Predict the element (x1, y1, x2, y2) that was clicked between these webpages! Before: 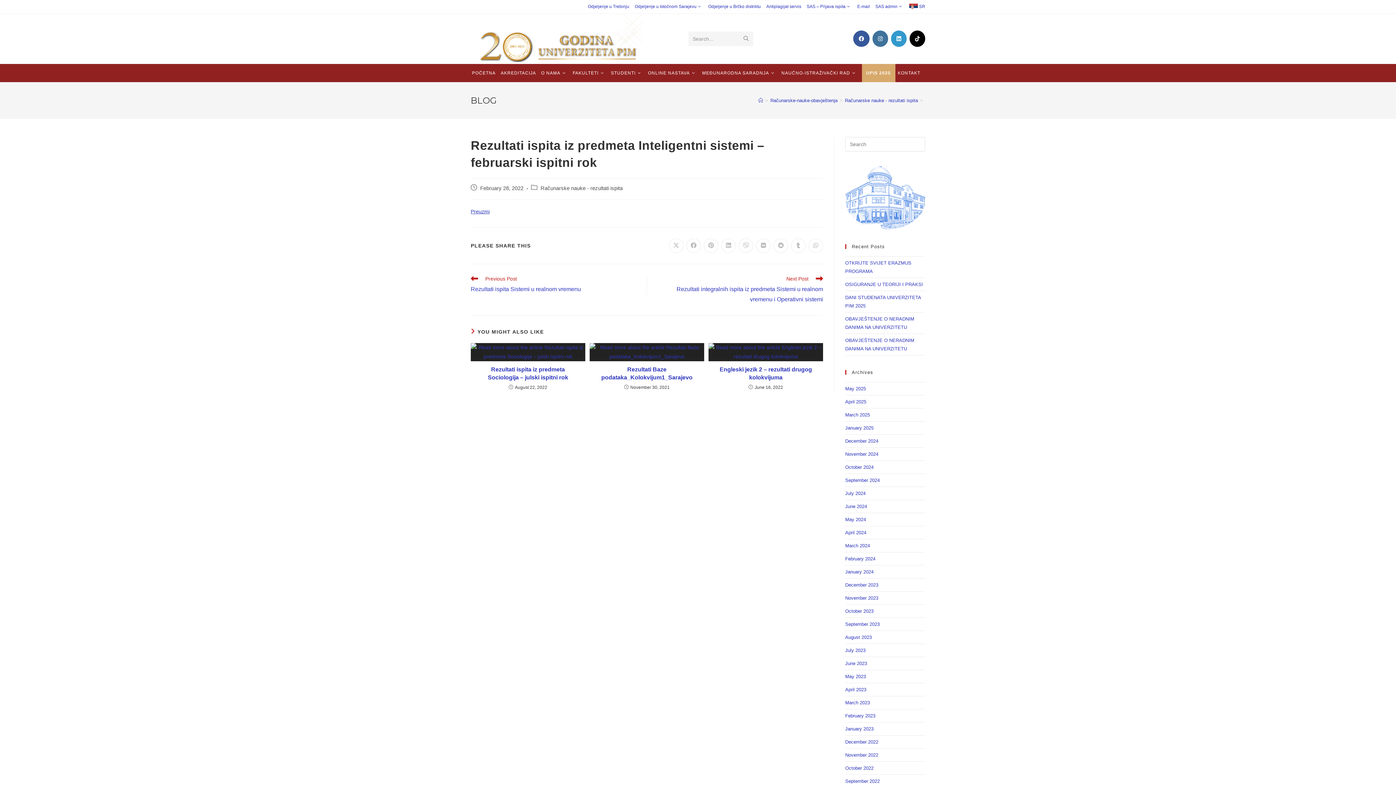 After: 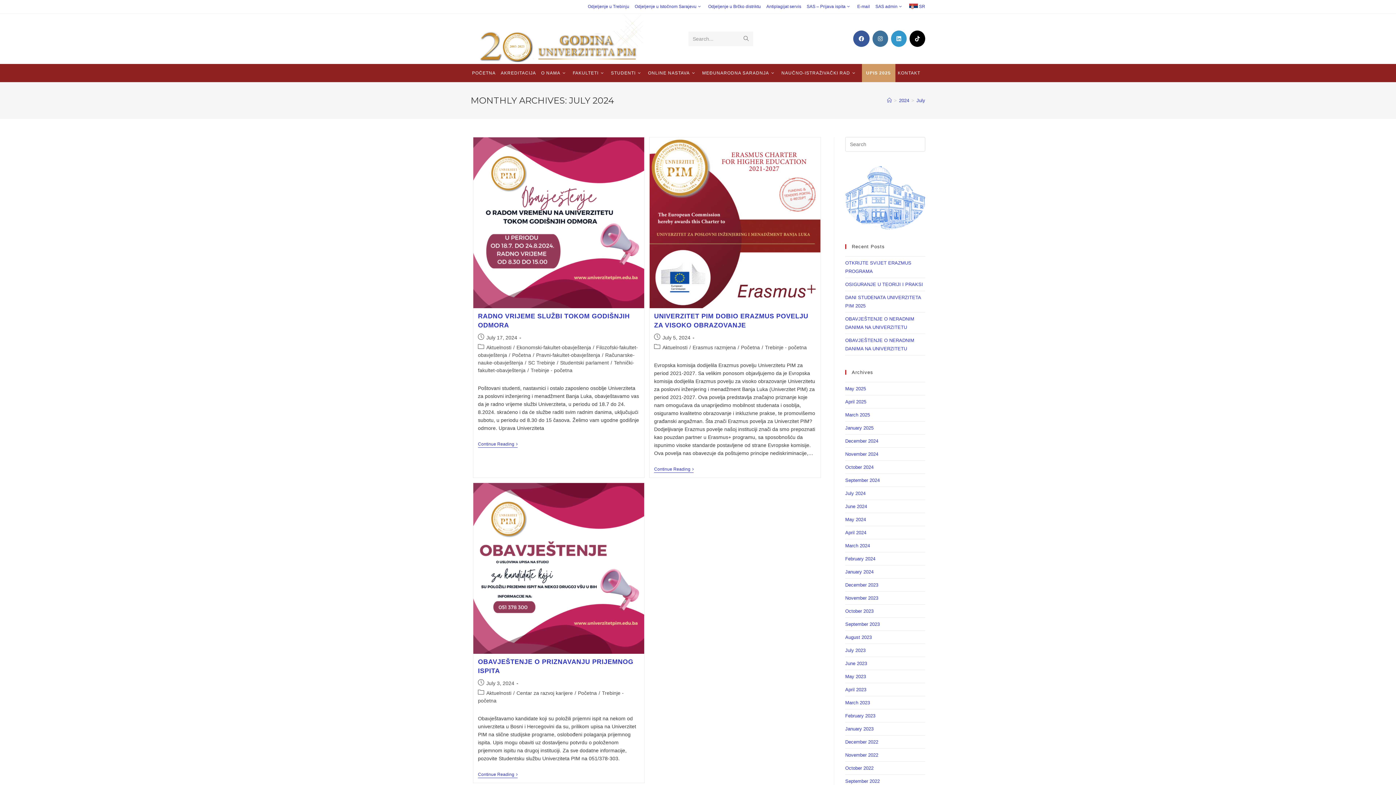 Action: label: July 2024 bbox: (845, 490, 865, 496)